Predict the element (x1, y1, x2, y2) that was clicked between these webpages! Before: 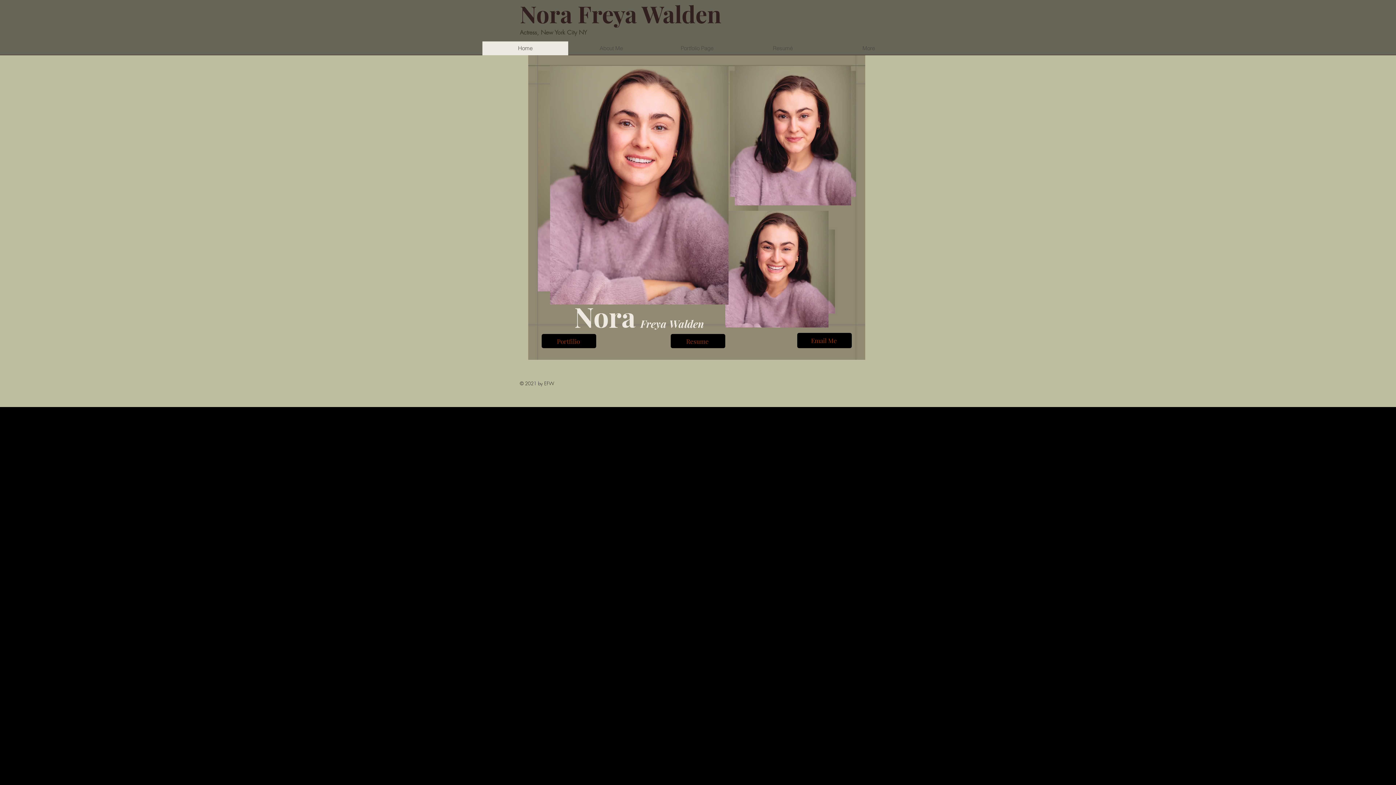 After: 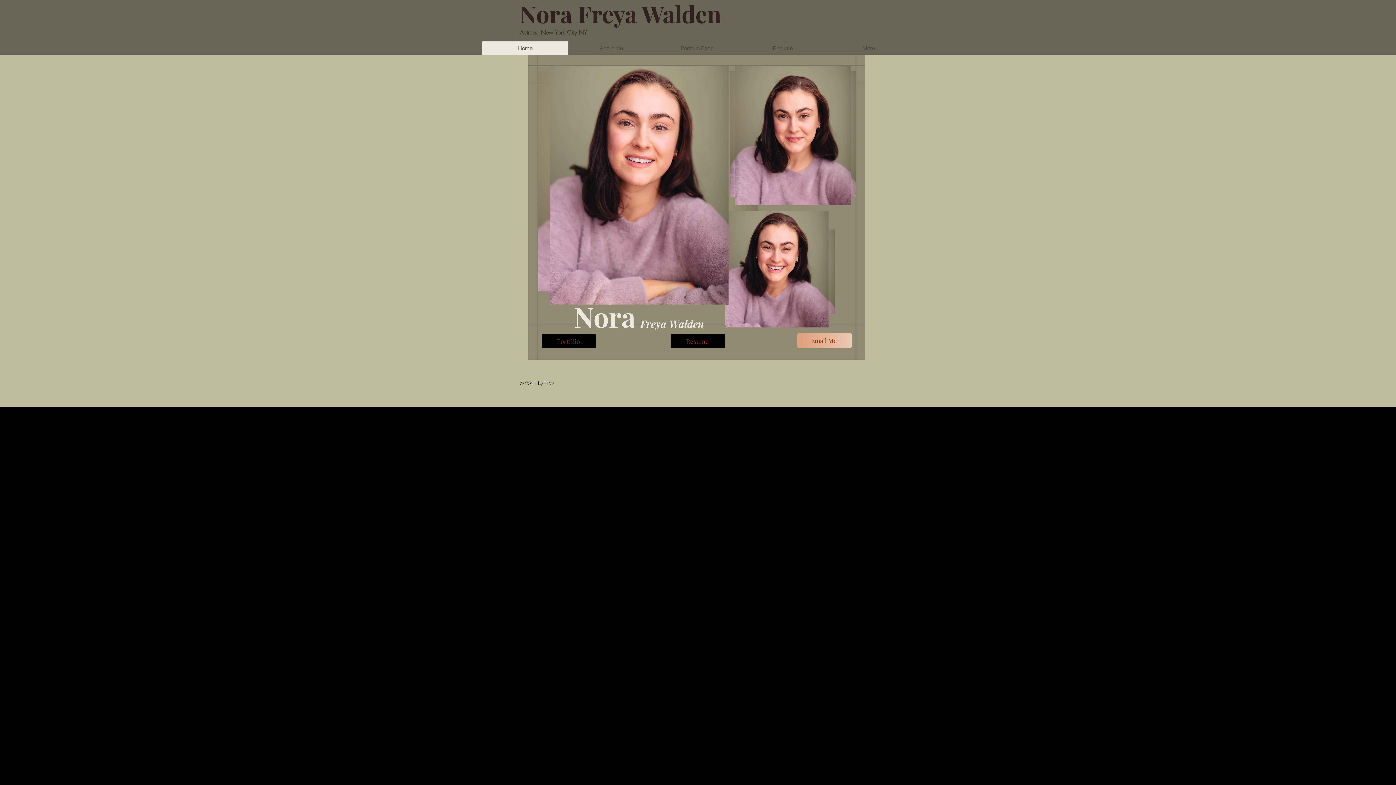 Action: label: Email Me bbox: (797, 333, 852, 348)